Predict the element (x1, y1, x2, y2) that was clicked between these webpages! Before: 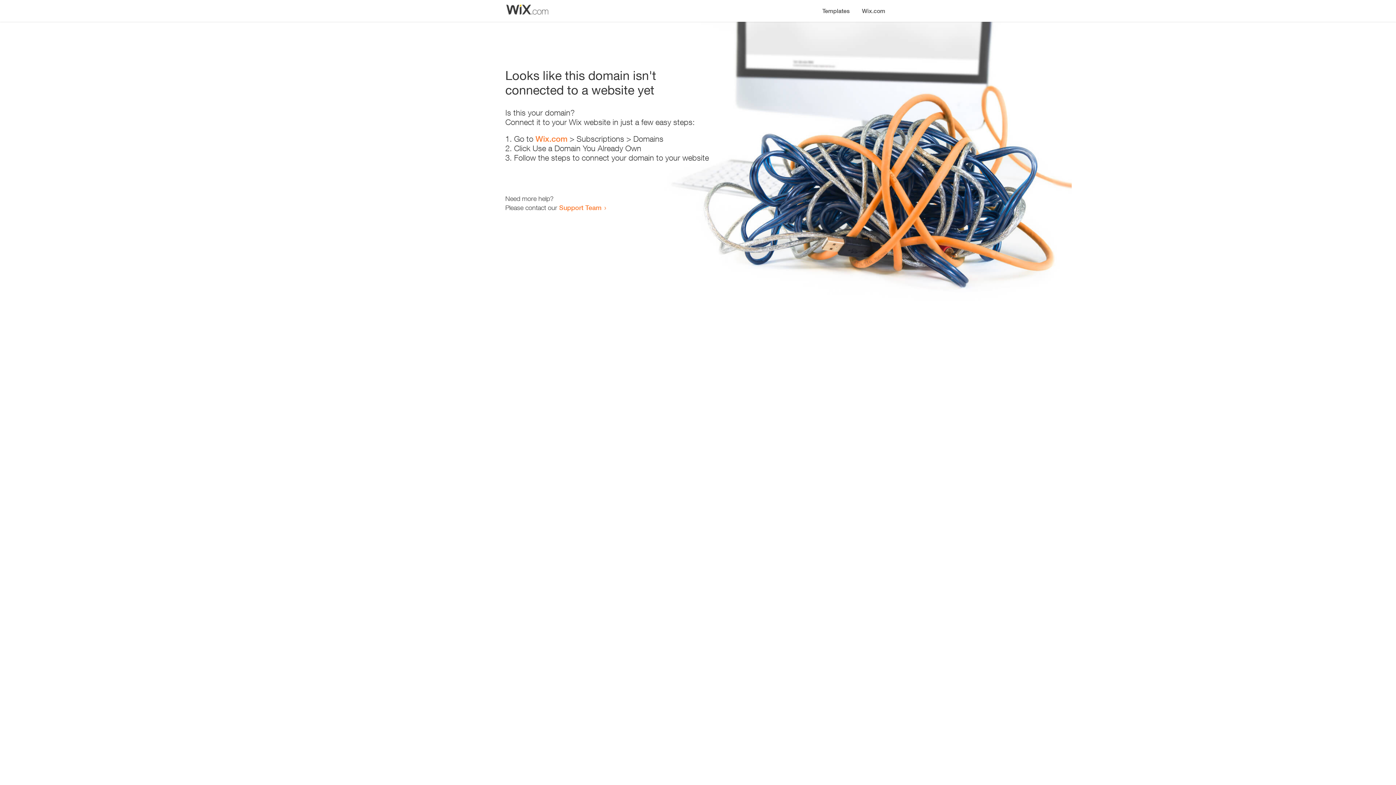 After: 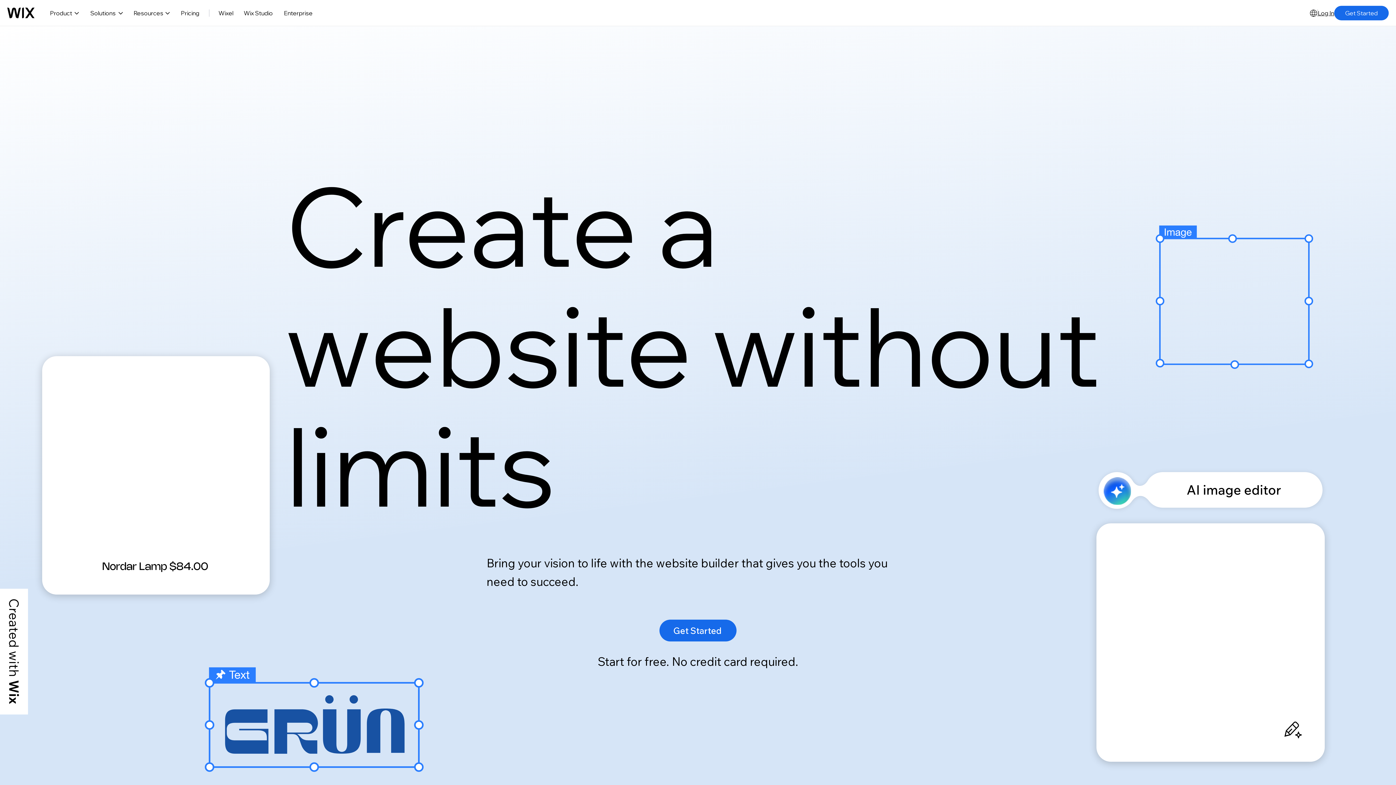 Action: bbox: (856, 0, 890, 14) label: Wix.com